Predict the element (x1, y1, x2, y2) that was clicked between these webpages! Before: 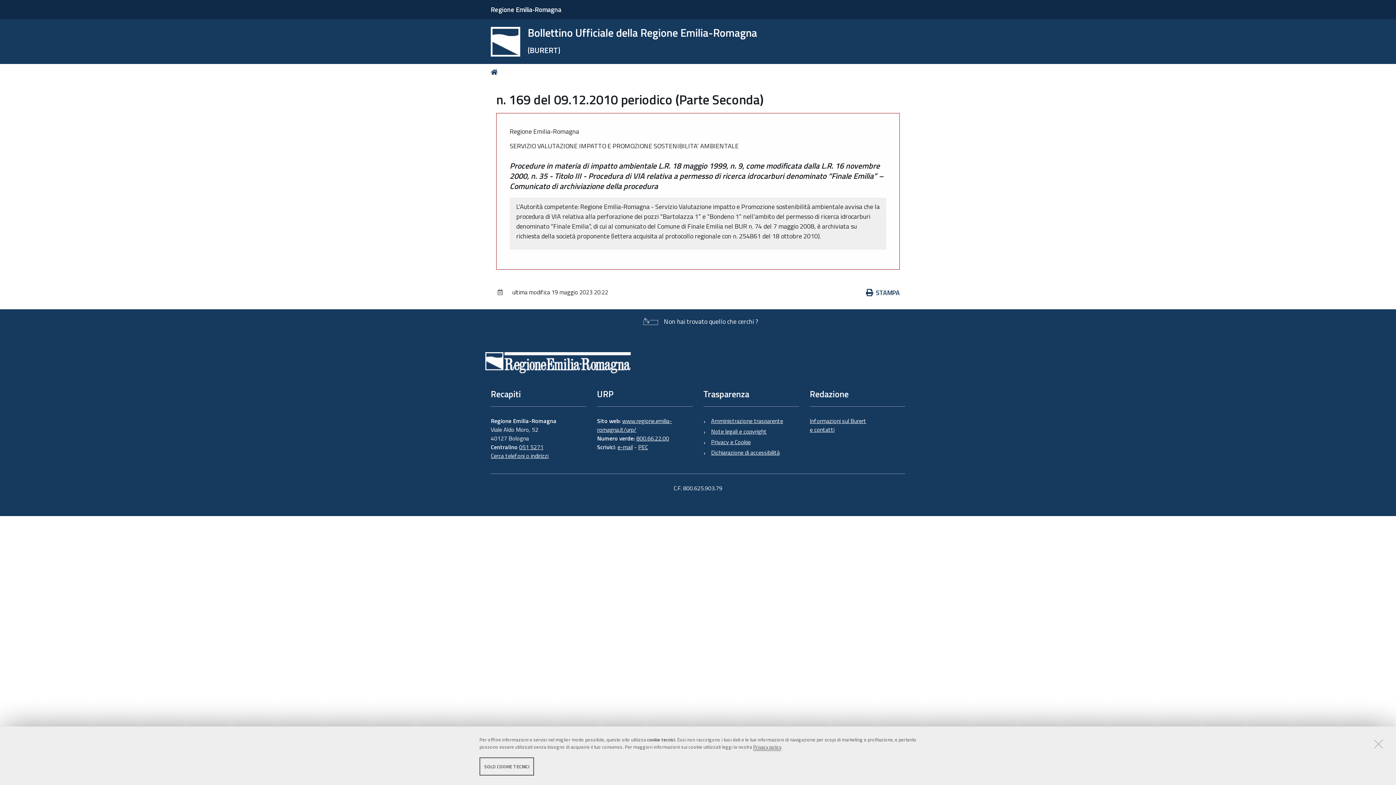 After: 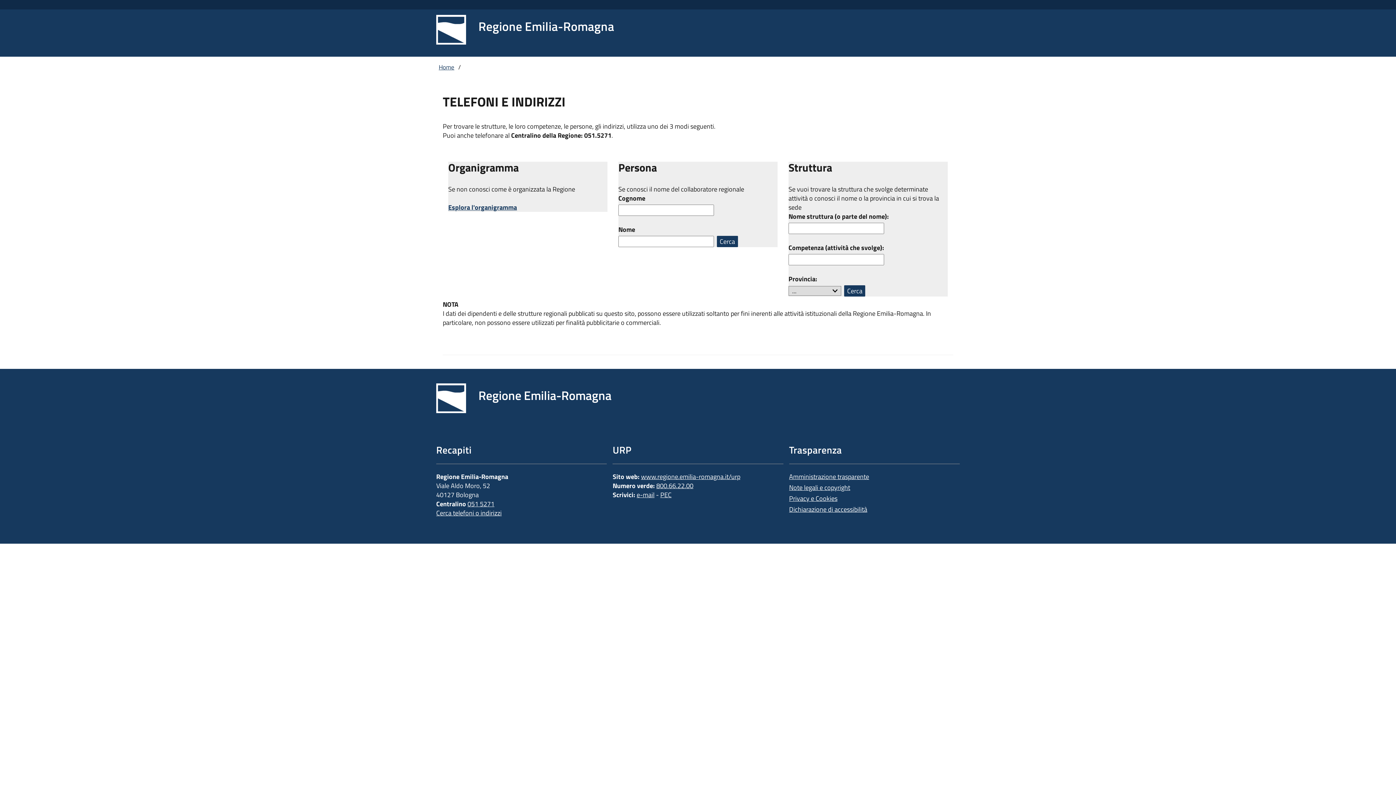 Action: label: Cerca telefoni o indirizzi bbox: (490, 451, 548, 460)